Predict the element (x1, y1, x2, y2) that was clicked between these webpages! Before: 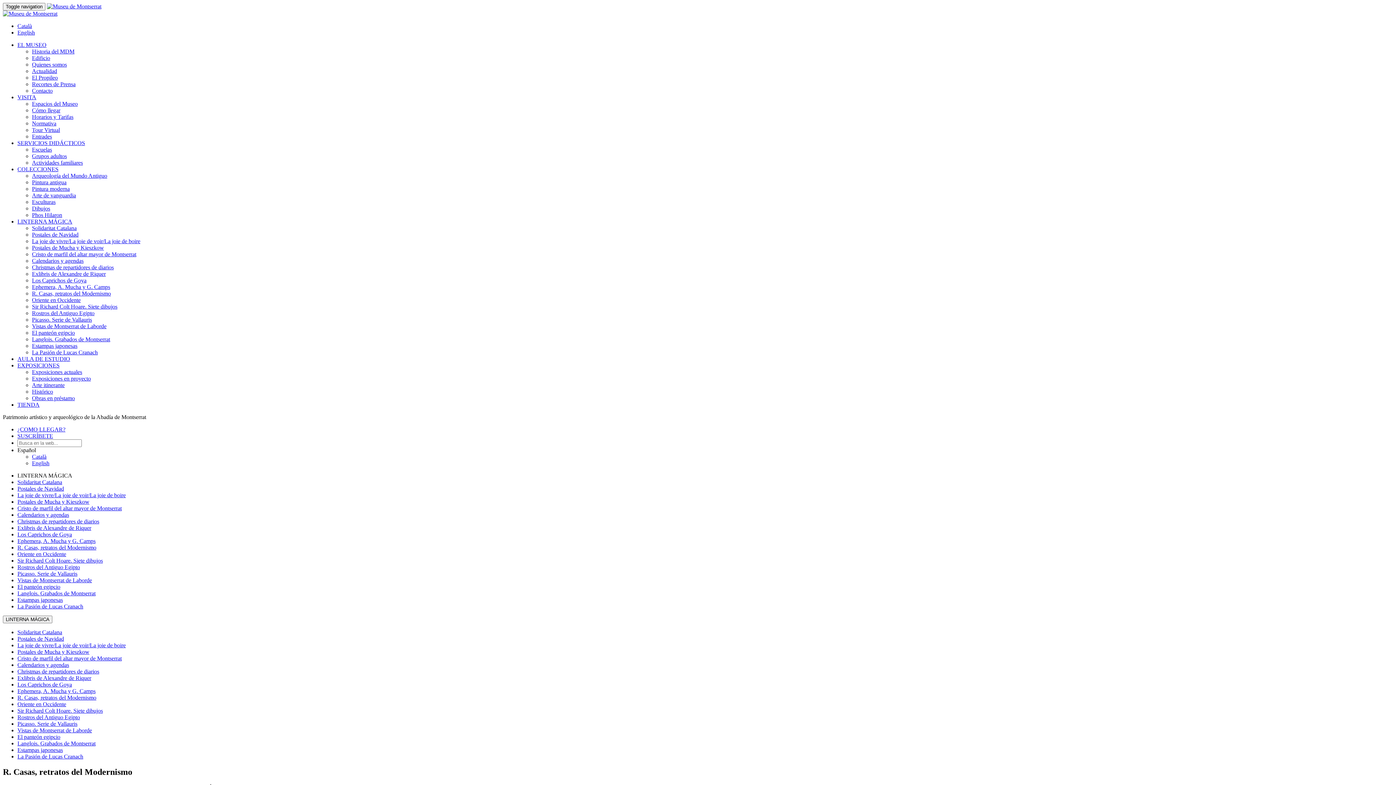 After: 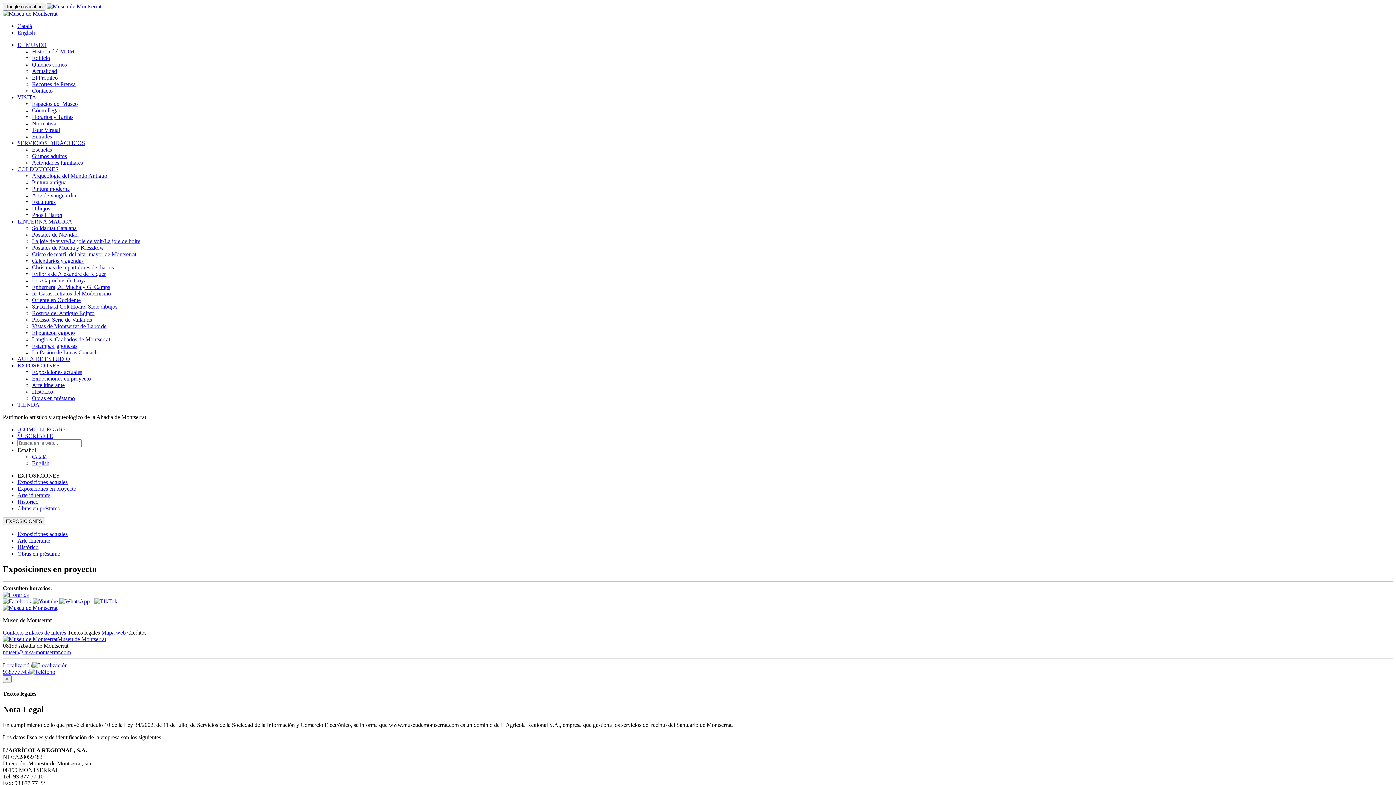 Action: label: Exposiciones en proyecto bbox: (32, 375, 90, 381)